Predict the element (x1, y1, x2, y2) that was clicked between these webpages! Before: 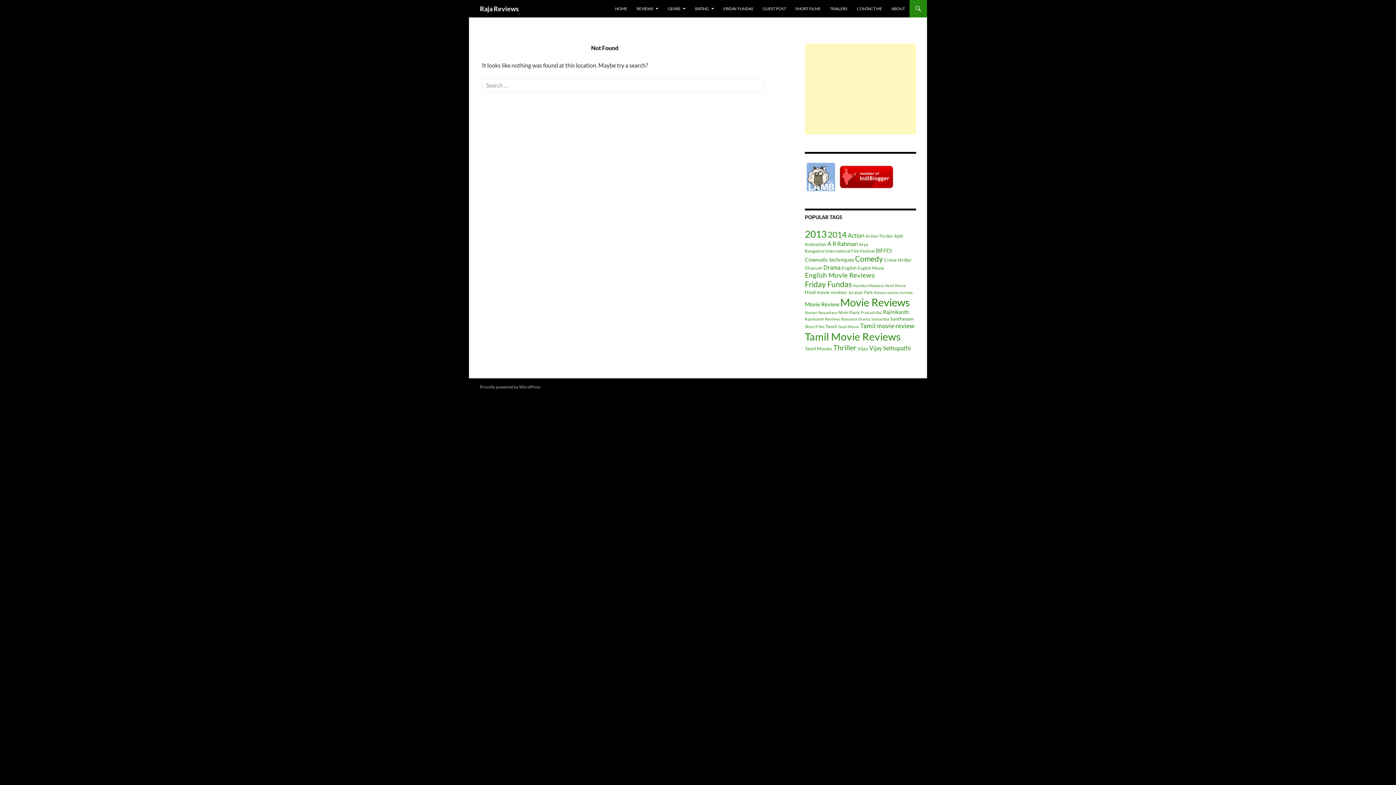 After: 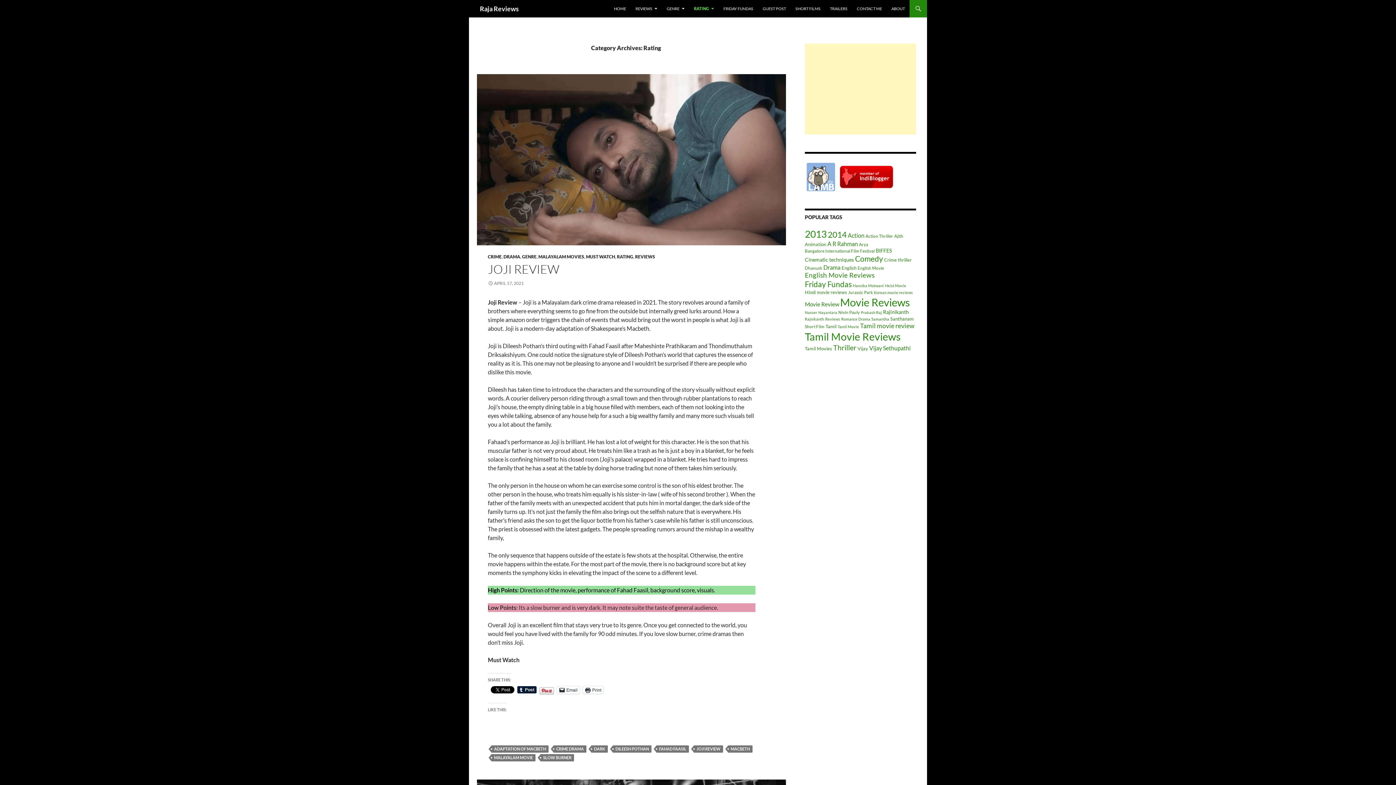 Action: bbox: (690, 0, 718, 17) label: RATING